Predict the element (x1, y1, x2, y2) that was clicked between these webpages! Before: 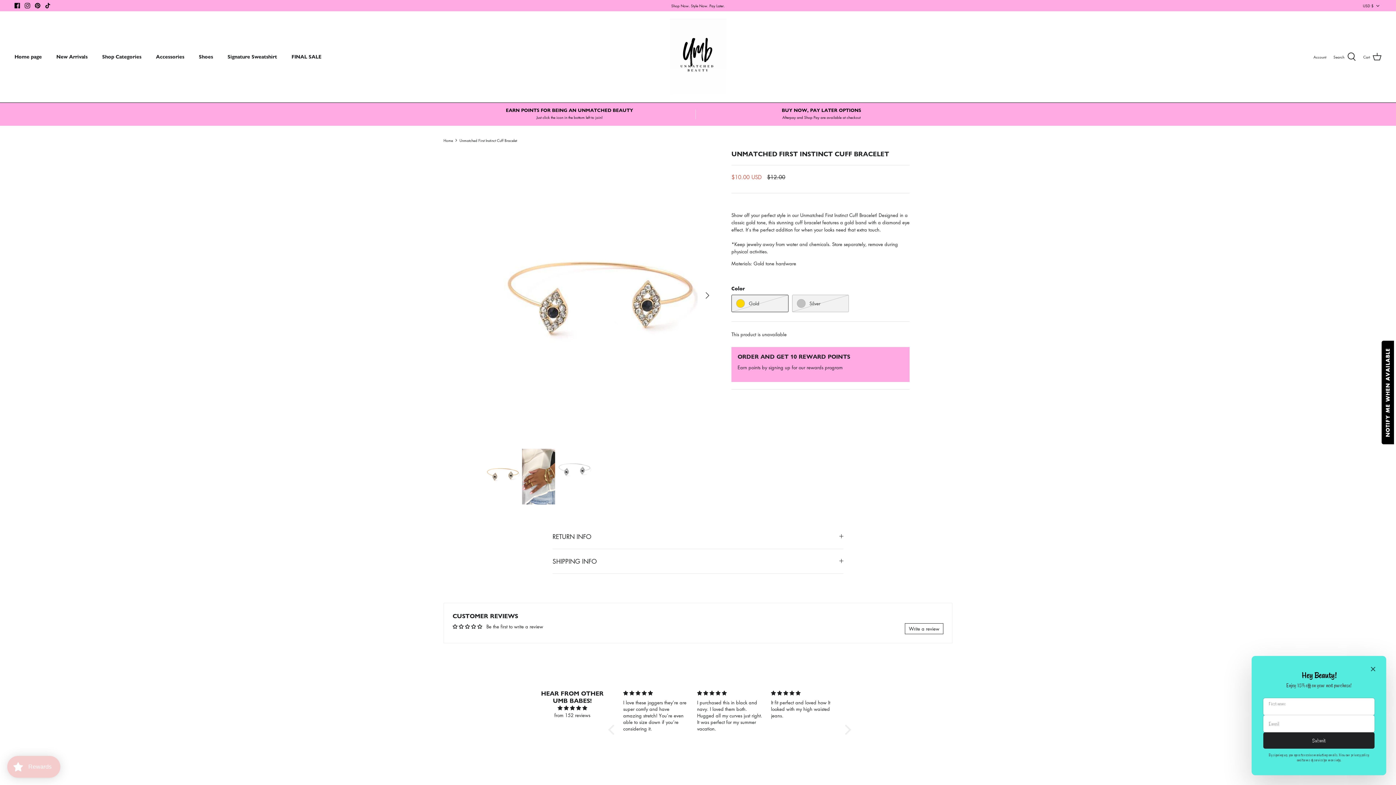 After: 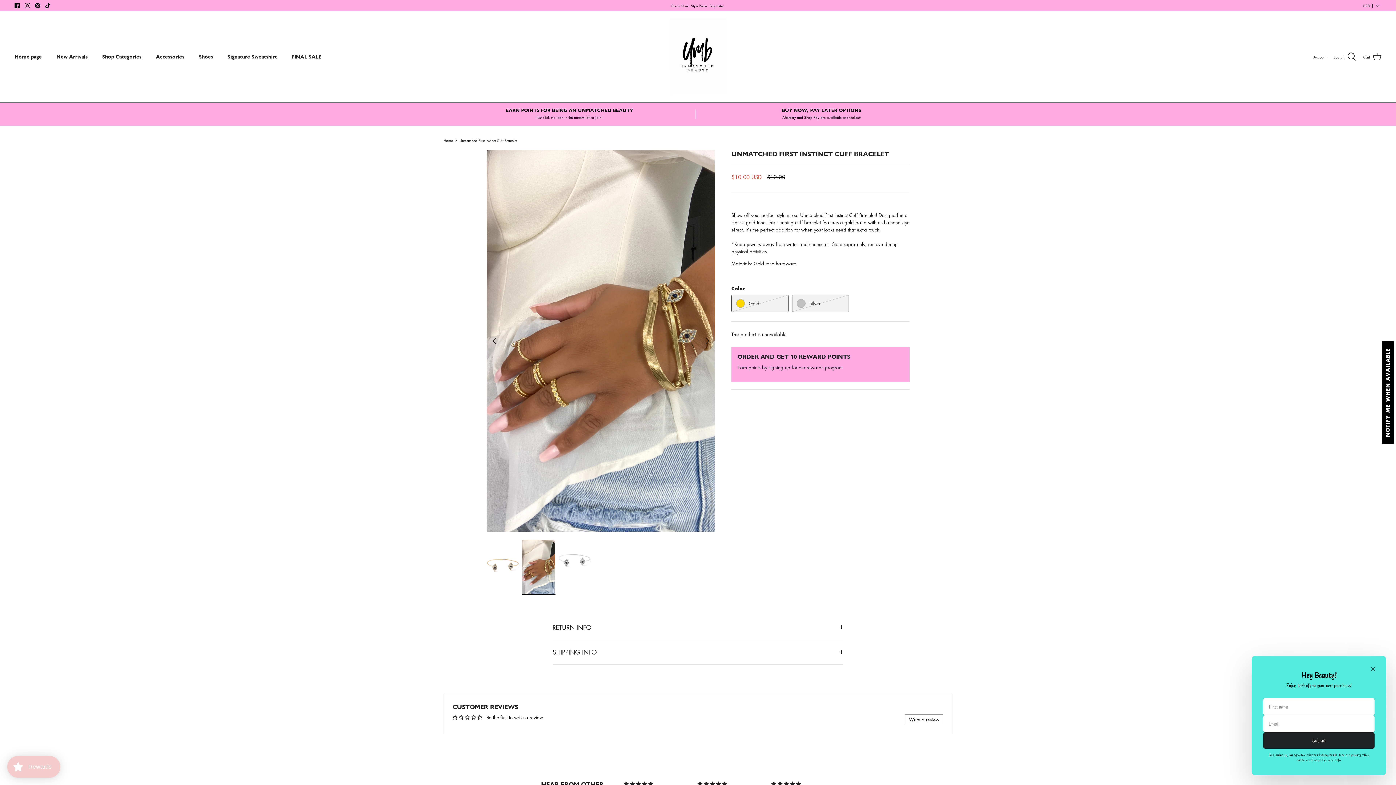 Action: bbox: (522, 449, 555, 504)